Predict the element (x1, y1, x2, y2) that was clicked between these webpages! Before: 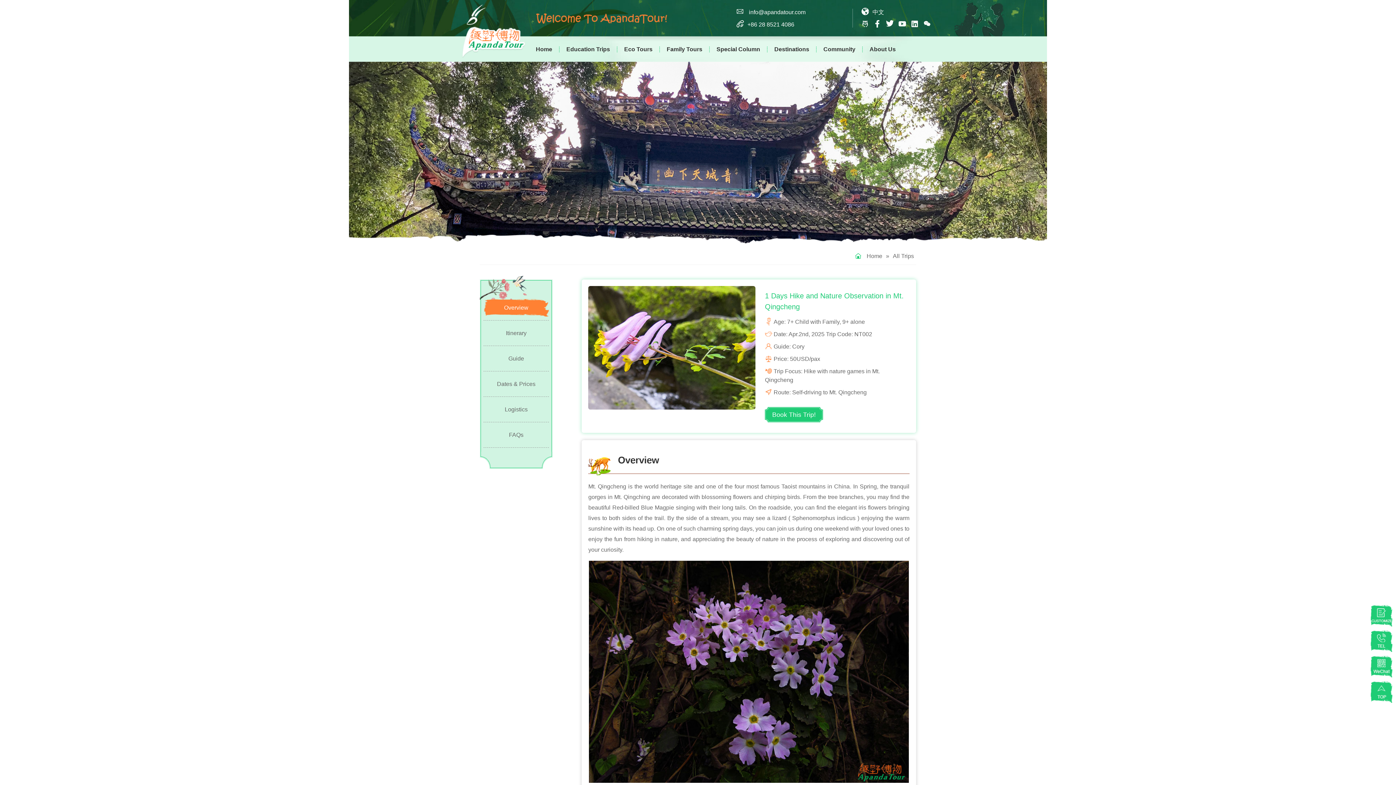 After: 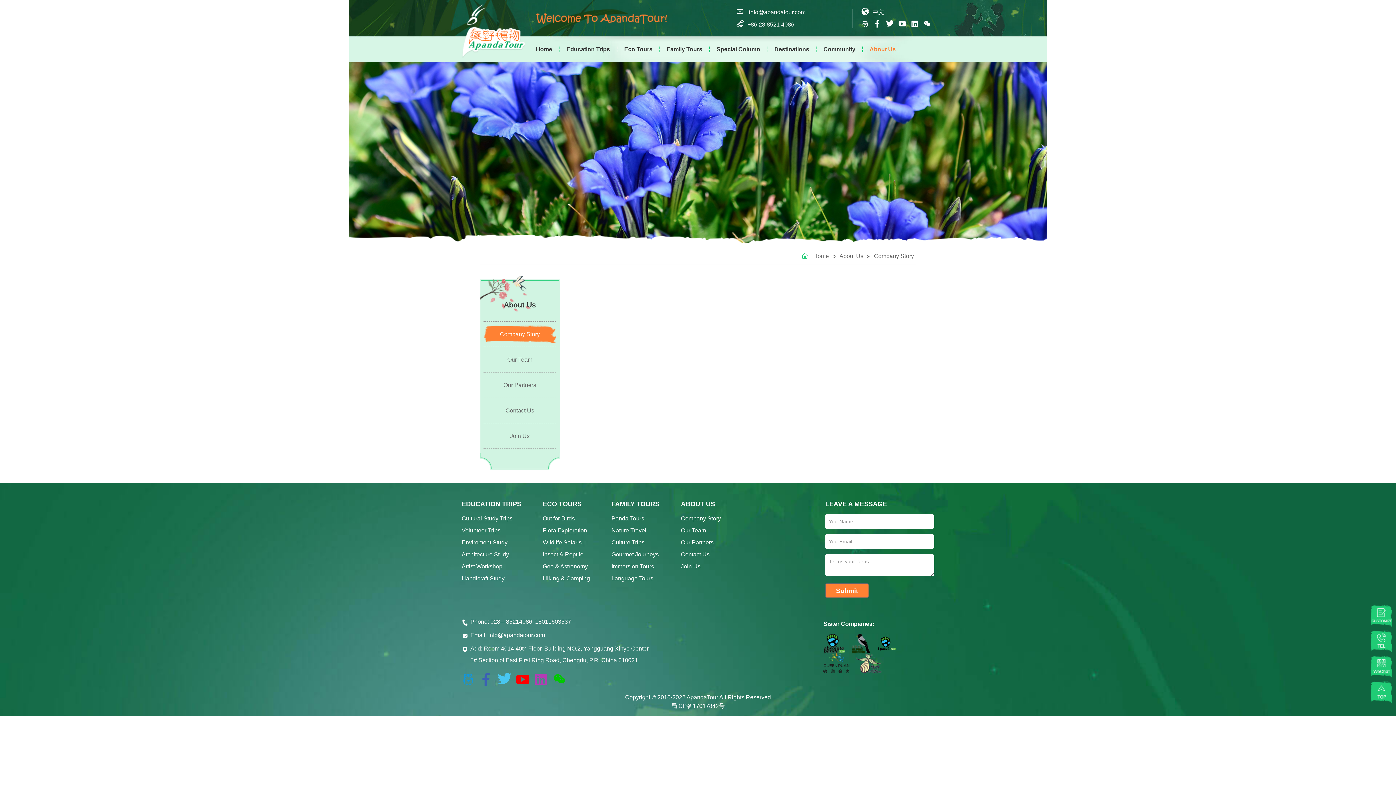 Action: label: About Us bbox: (862, 46, 896, 52)